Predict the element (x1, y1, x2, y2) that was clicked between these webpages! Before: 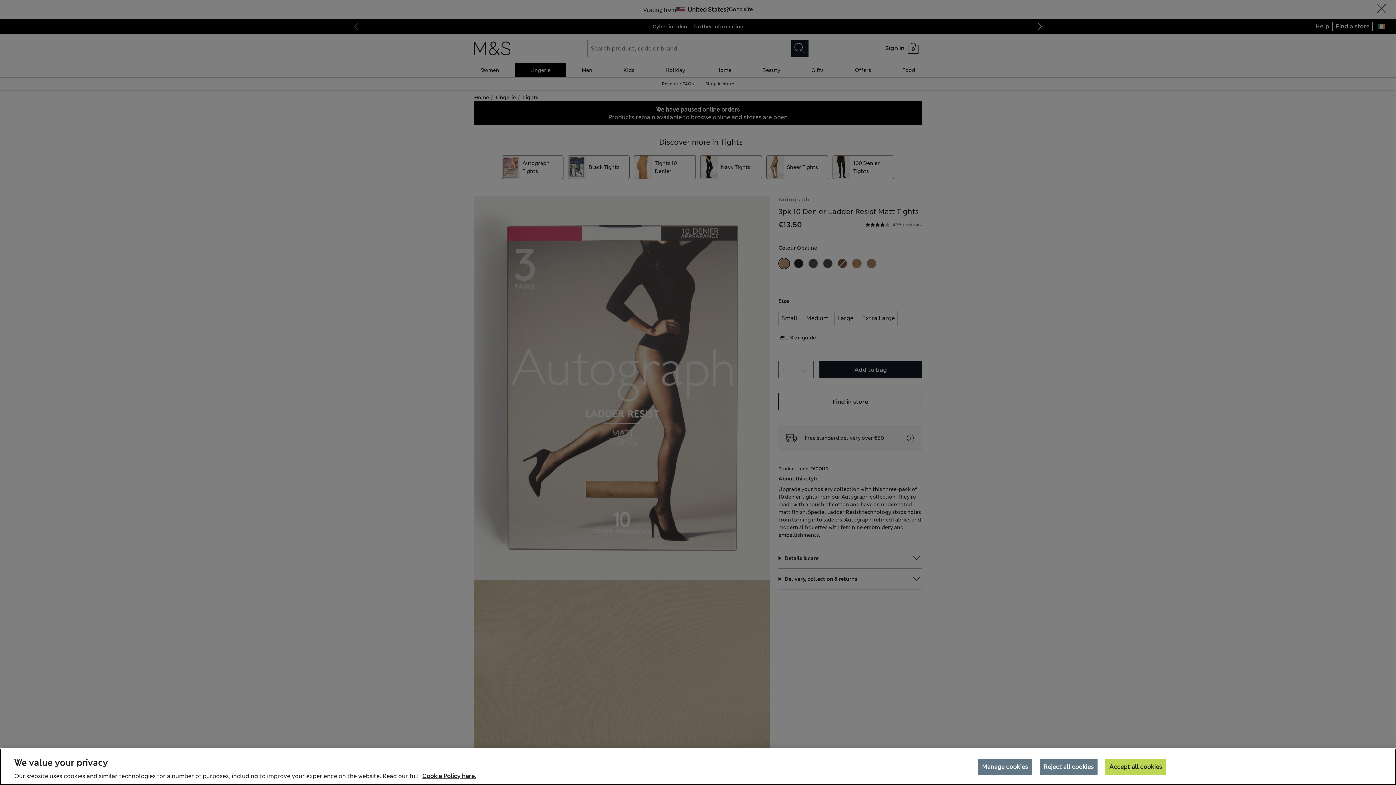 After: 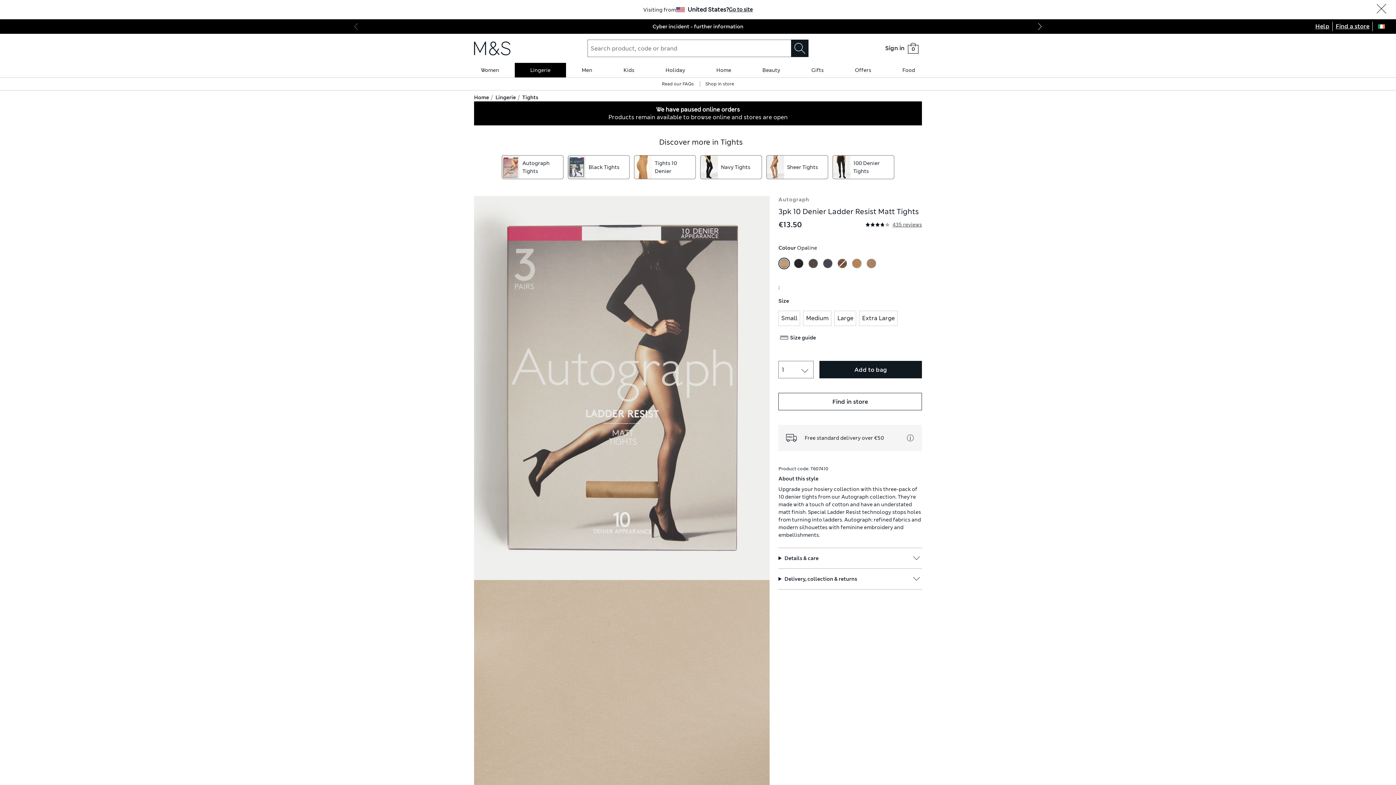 Action: label: Accept all cookies bbox: (1105, 758, 1166, 775)